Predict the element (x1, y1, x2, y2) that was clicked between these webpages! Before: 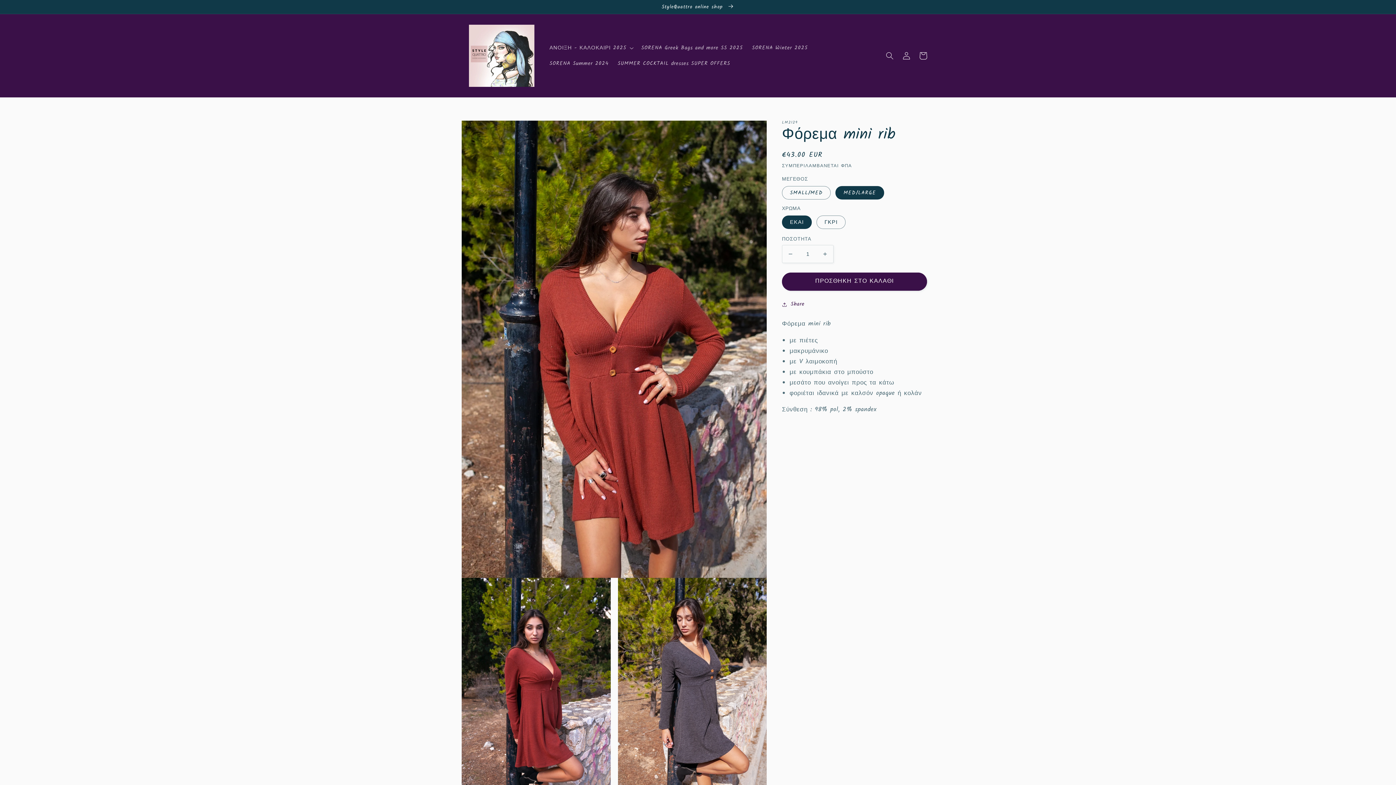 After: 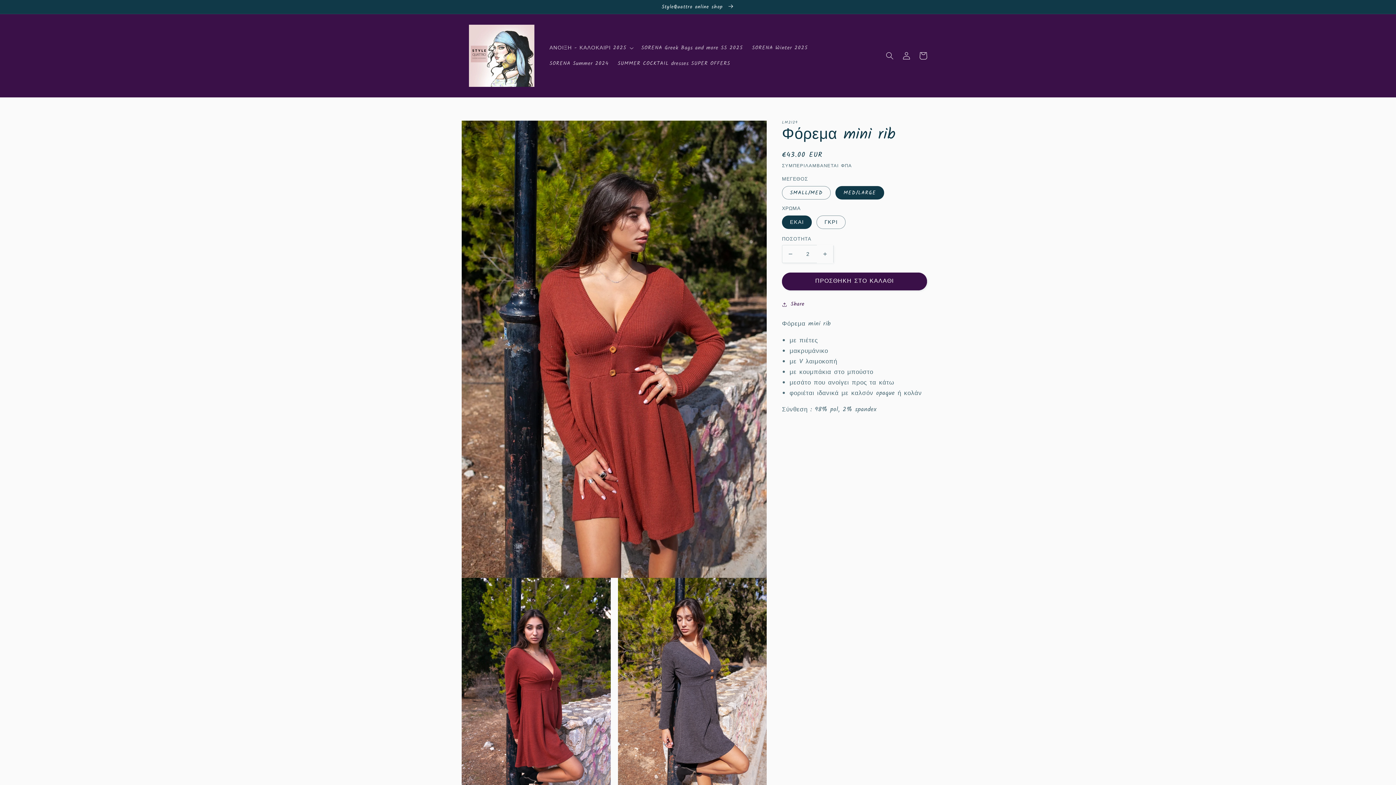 Action: label: Increase quantity for Φόρεμα mini rib bbox: (817, 245, 833, 263)